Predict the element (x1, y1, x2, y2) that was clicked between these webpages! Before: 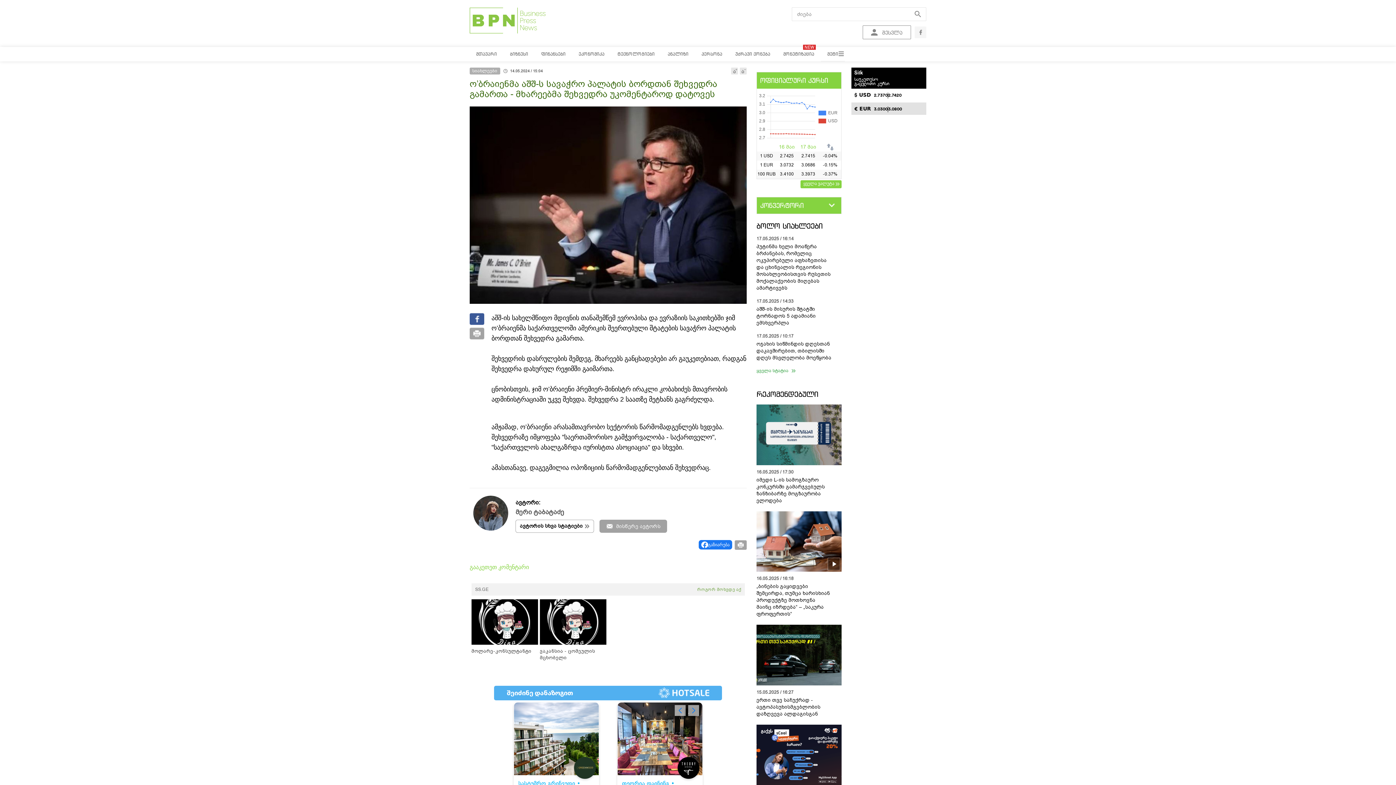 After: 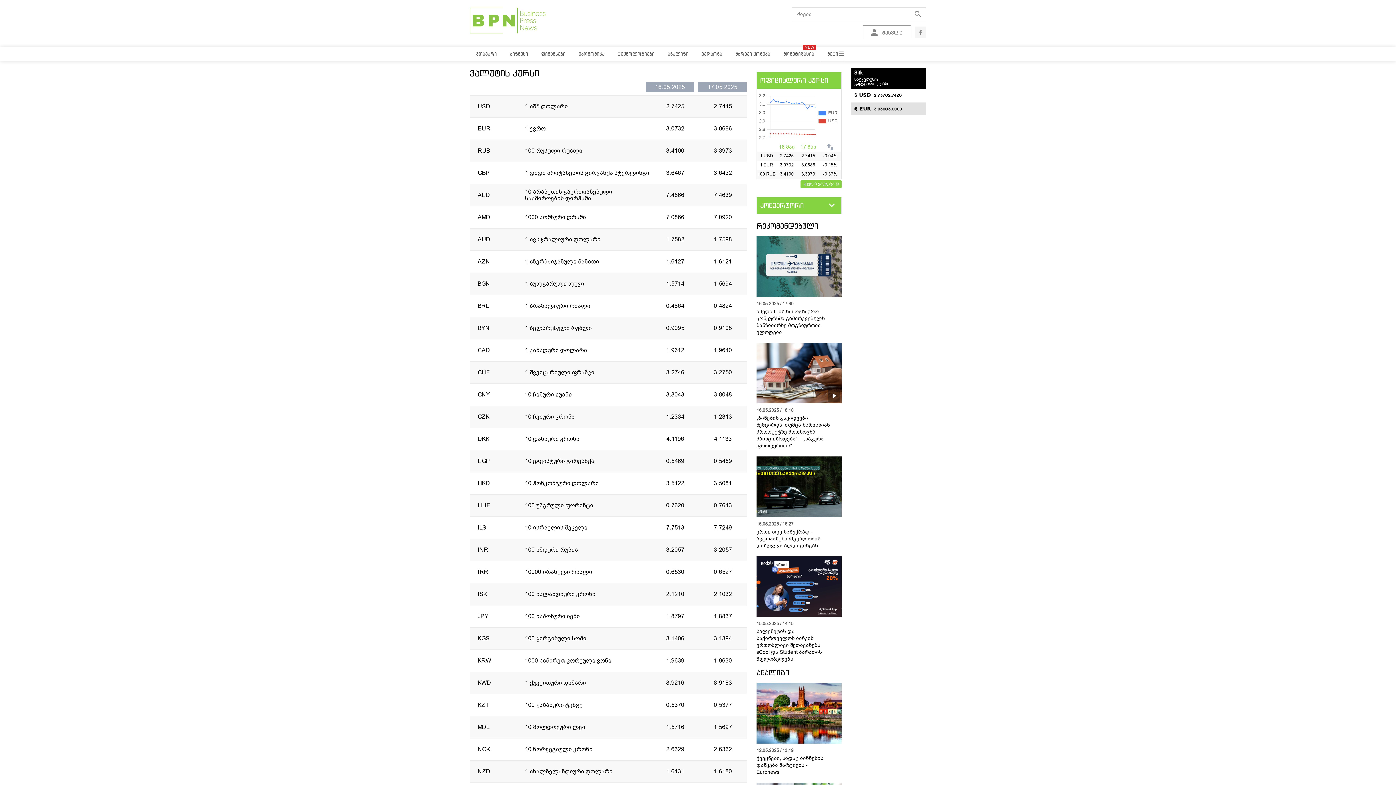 Action: label: ყველა ვალუტა bbox: (800, 180, 841, 188)